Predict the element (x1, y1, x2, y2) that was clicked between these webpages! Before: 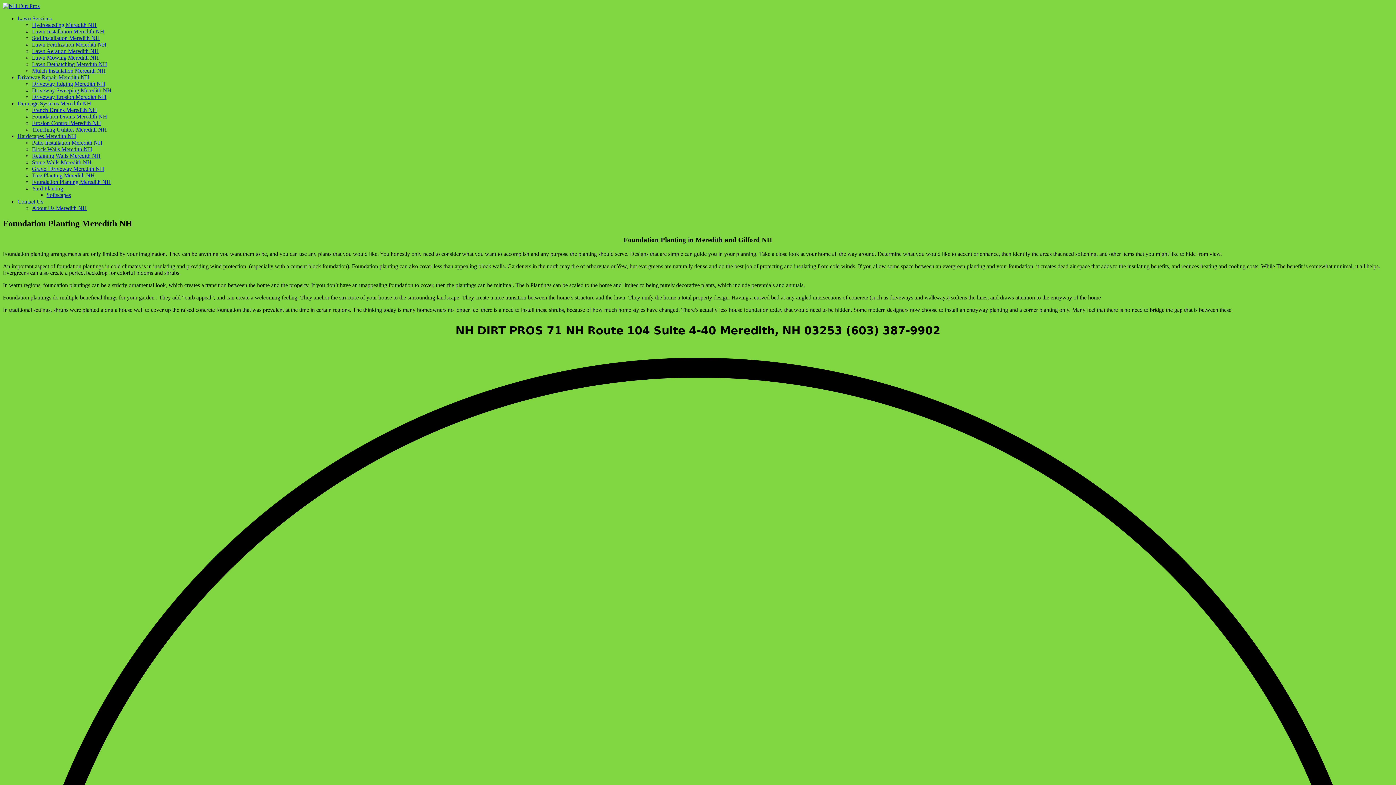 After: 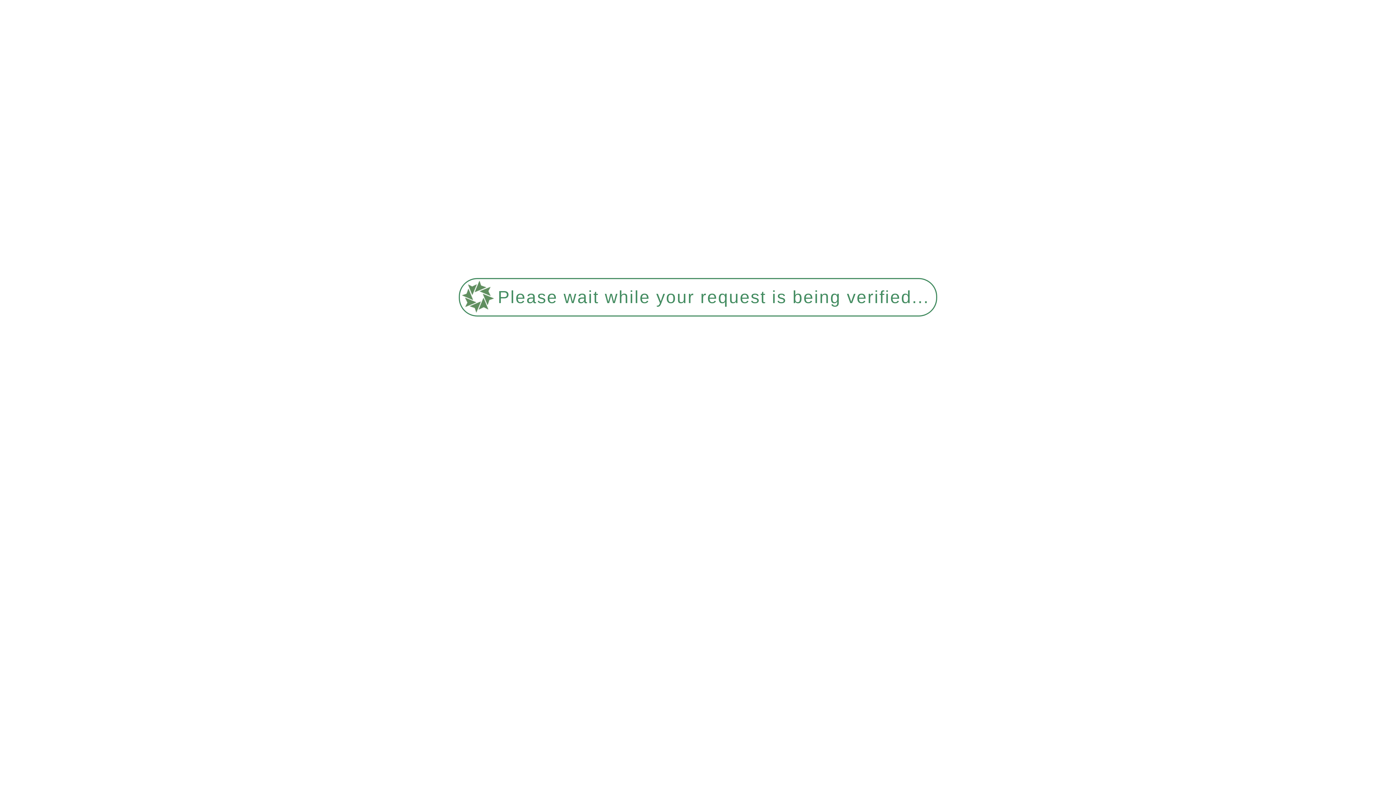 Action: bbox: (32, 87, 111, 93) label: Driveway Sweeping Meredith NH